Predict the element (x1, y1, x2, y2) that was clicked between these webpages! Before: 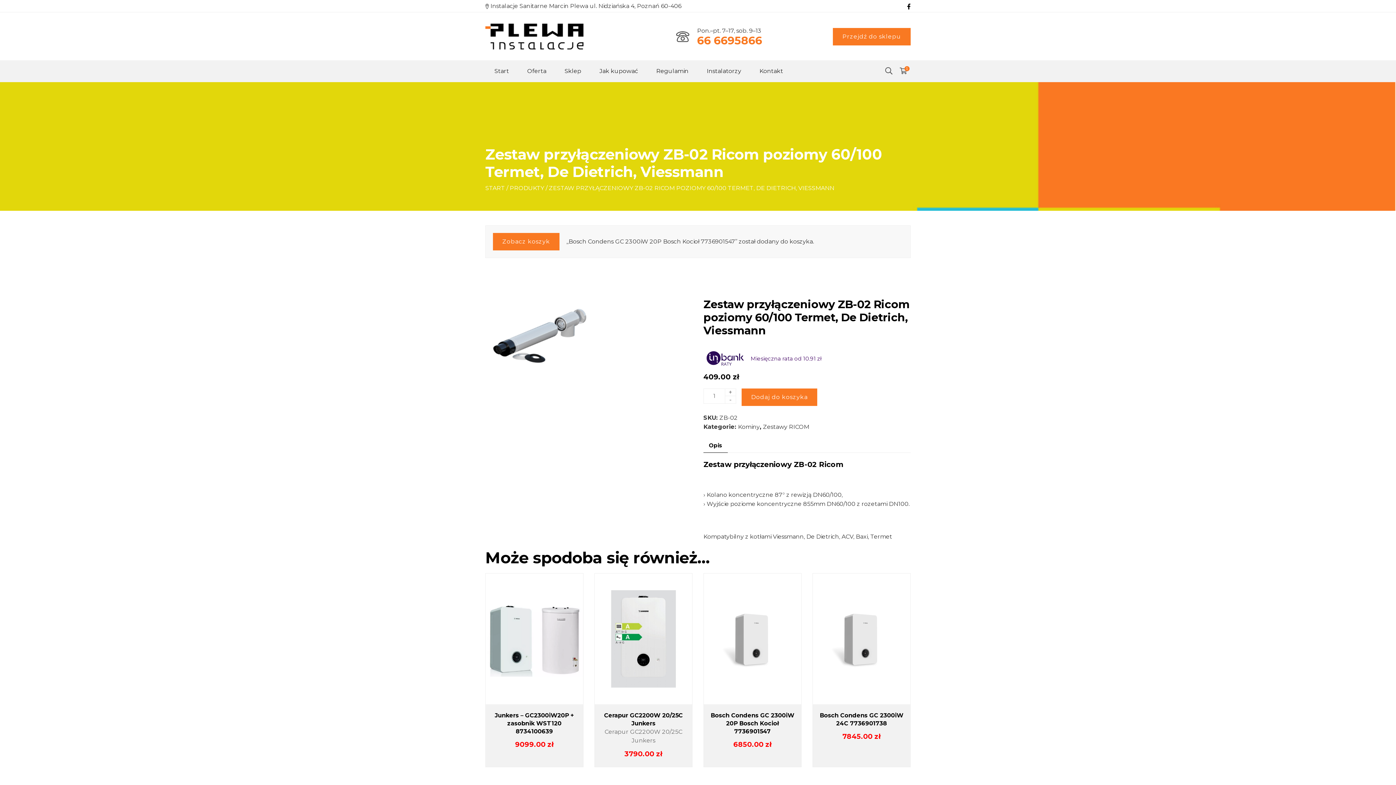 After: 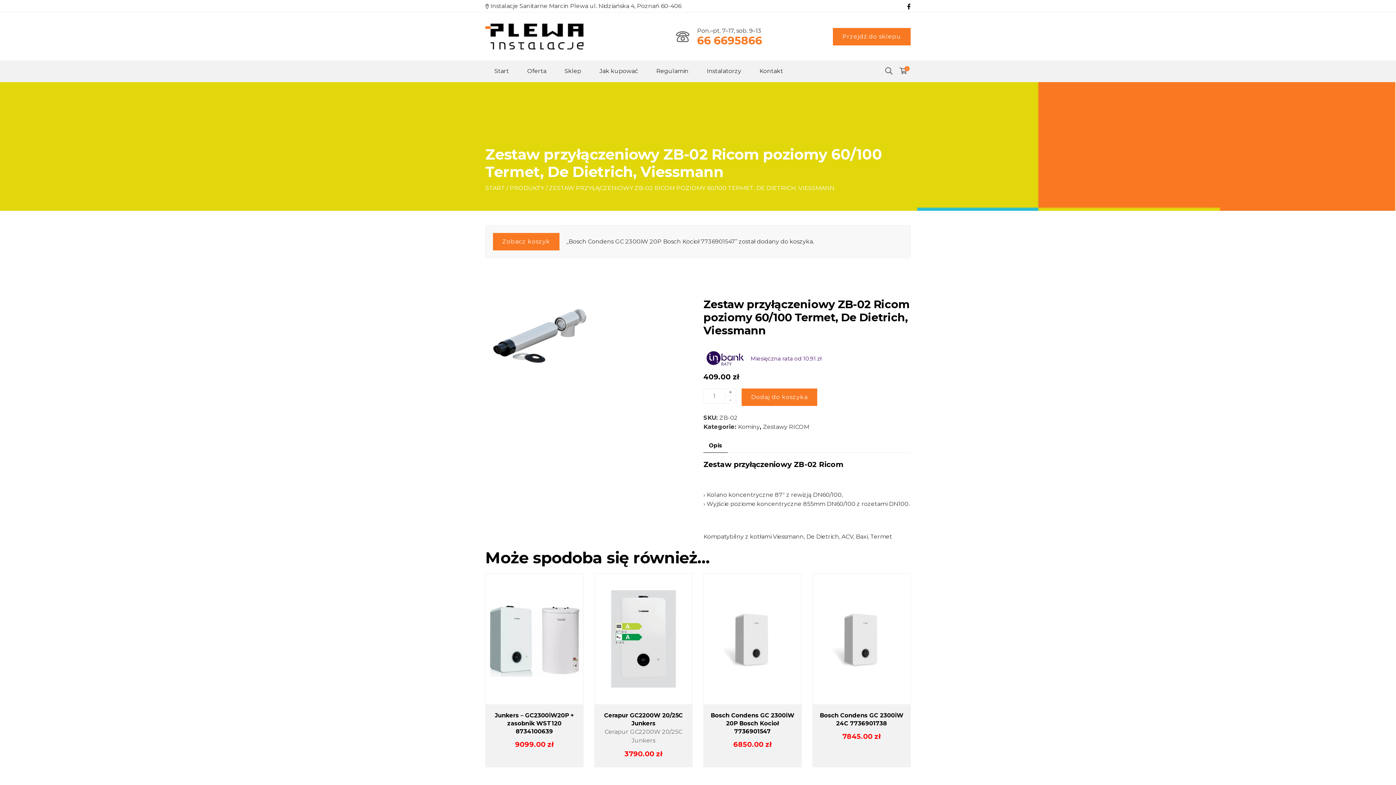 Action: label: 66 6695866 bbox: (697, 33, 762, 47)